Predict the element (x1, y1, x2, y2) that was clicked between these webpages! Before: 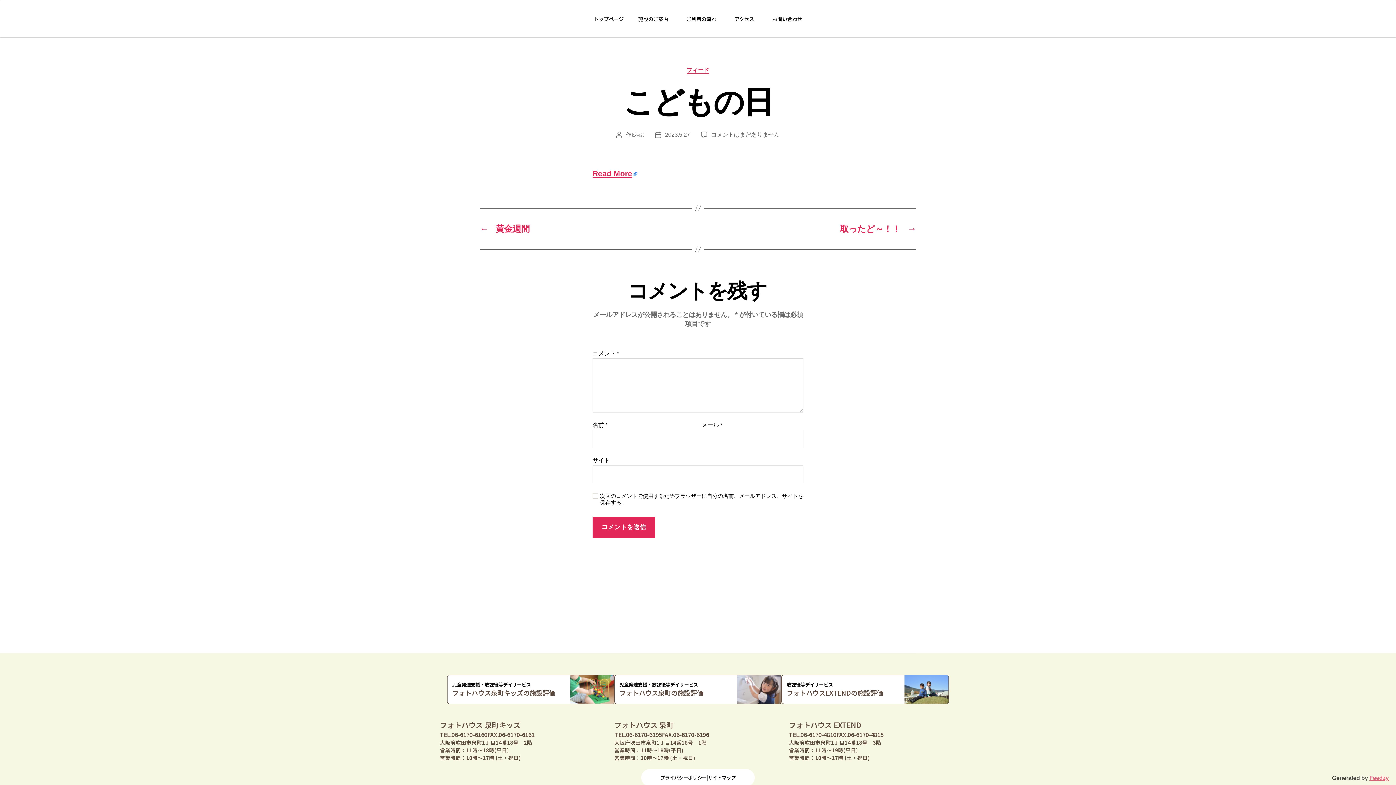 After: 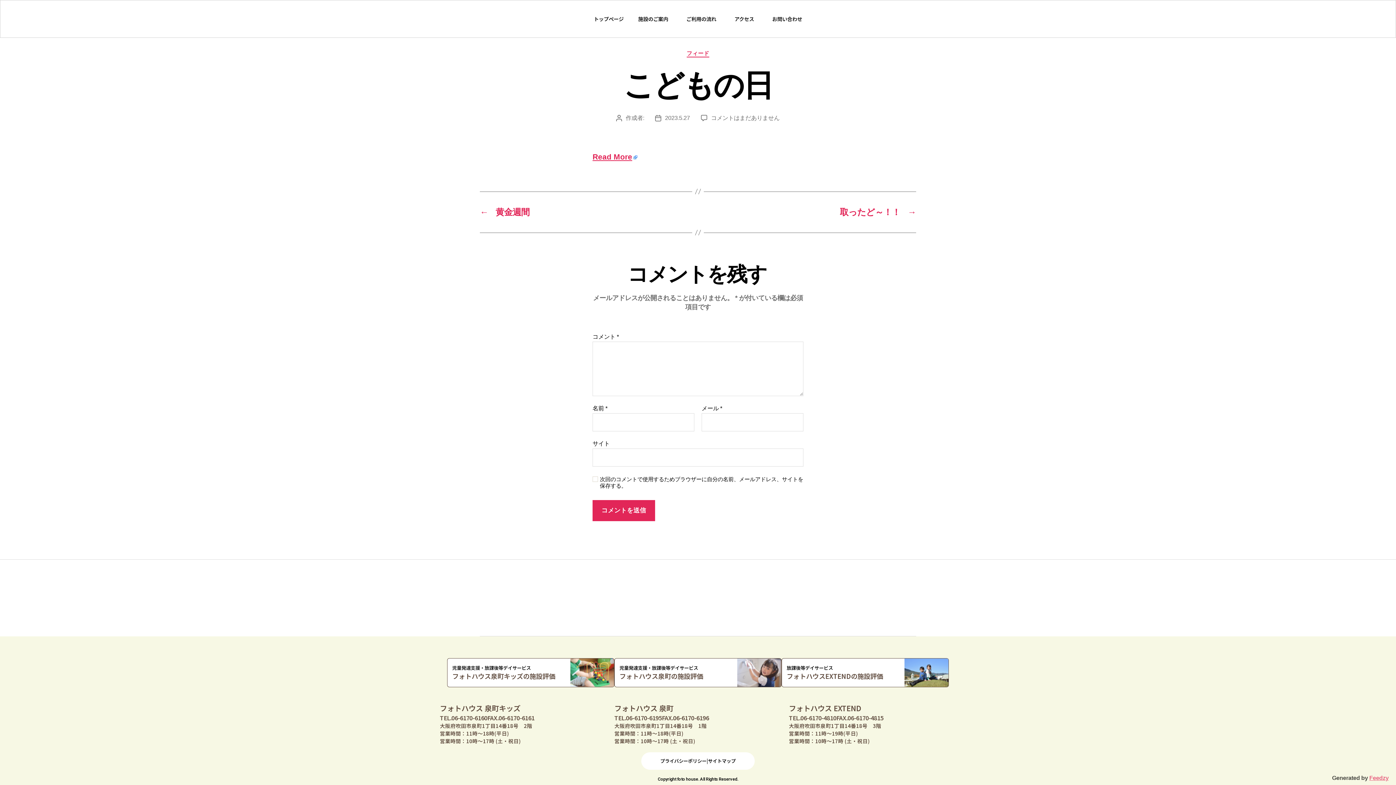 Action: label: こどもの日 への
コメントはまだありません bbox: (711, 131, 779, 137)